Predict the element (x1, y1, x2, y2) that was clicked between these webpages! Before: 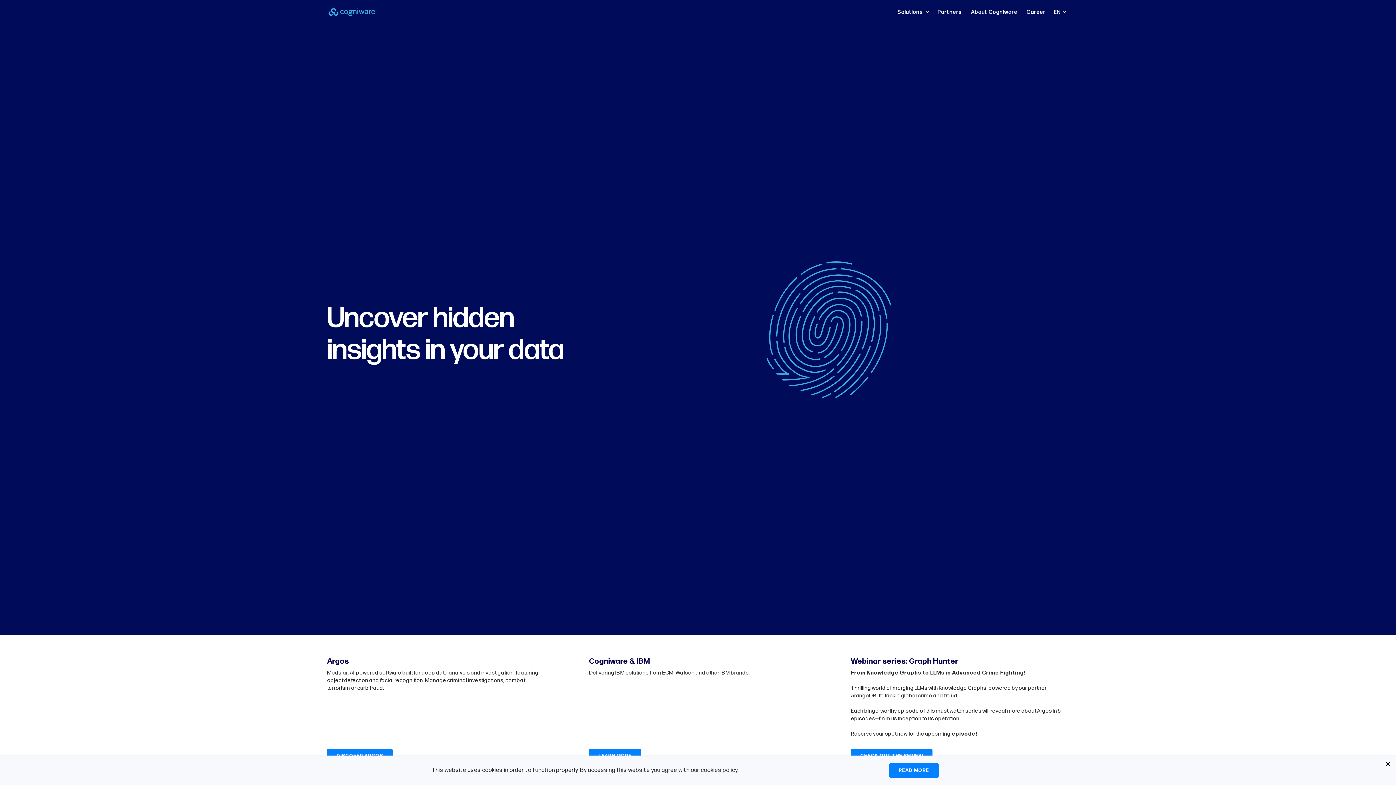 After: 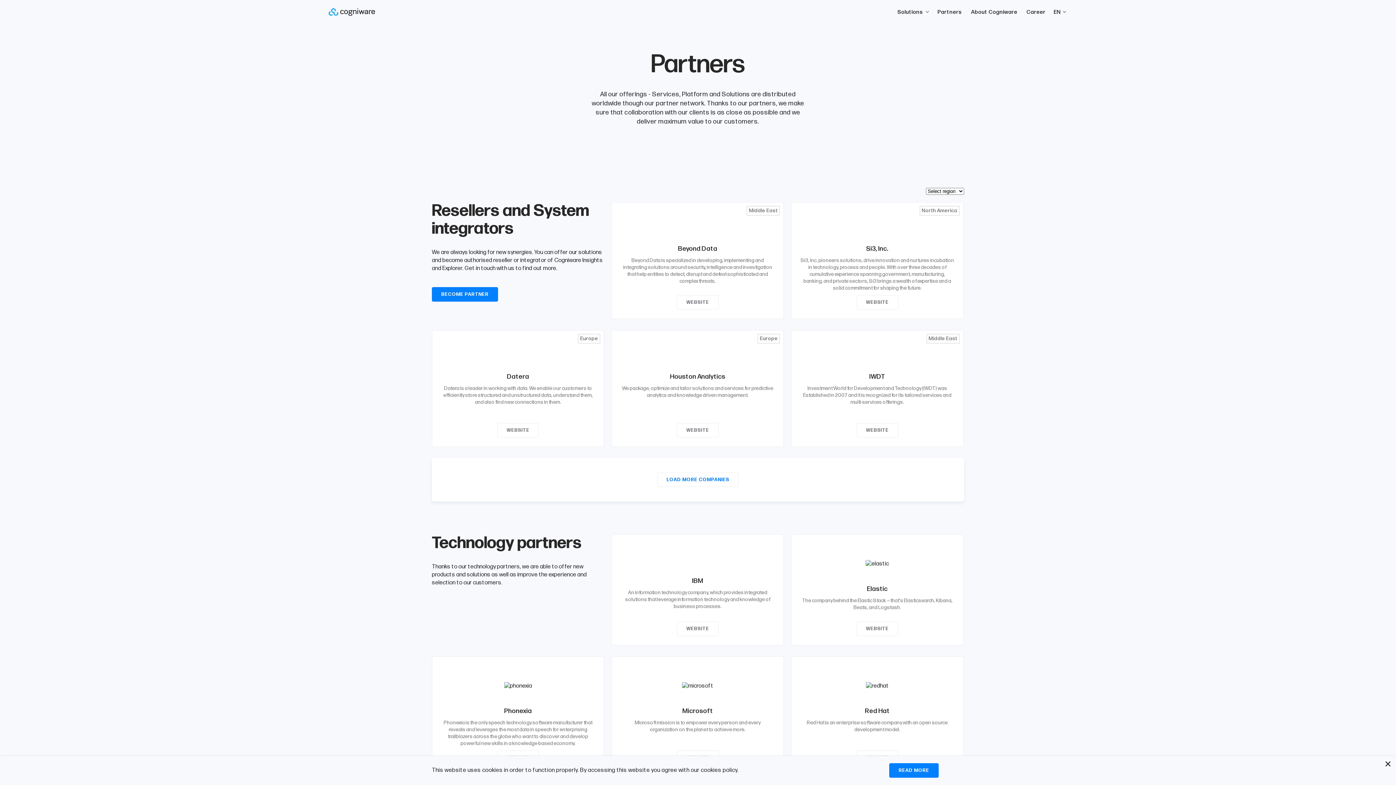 Action: bbox: (937, 8, 962, 15) label: Partners